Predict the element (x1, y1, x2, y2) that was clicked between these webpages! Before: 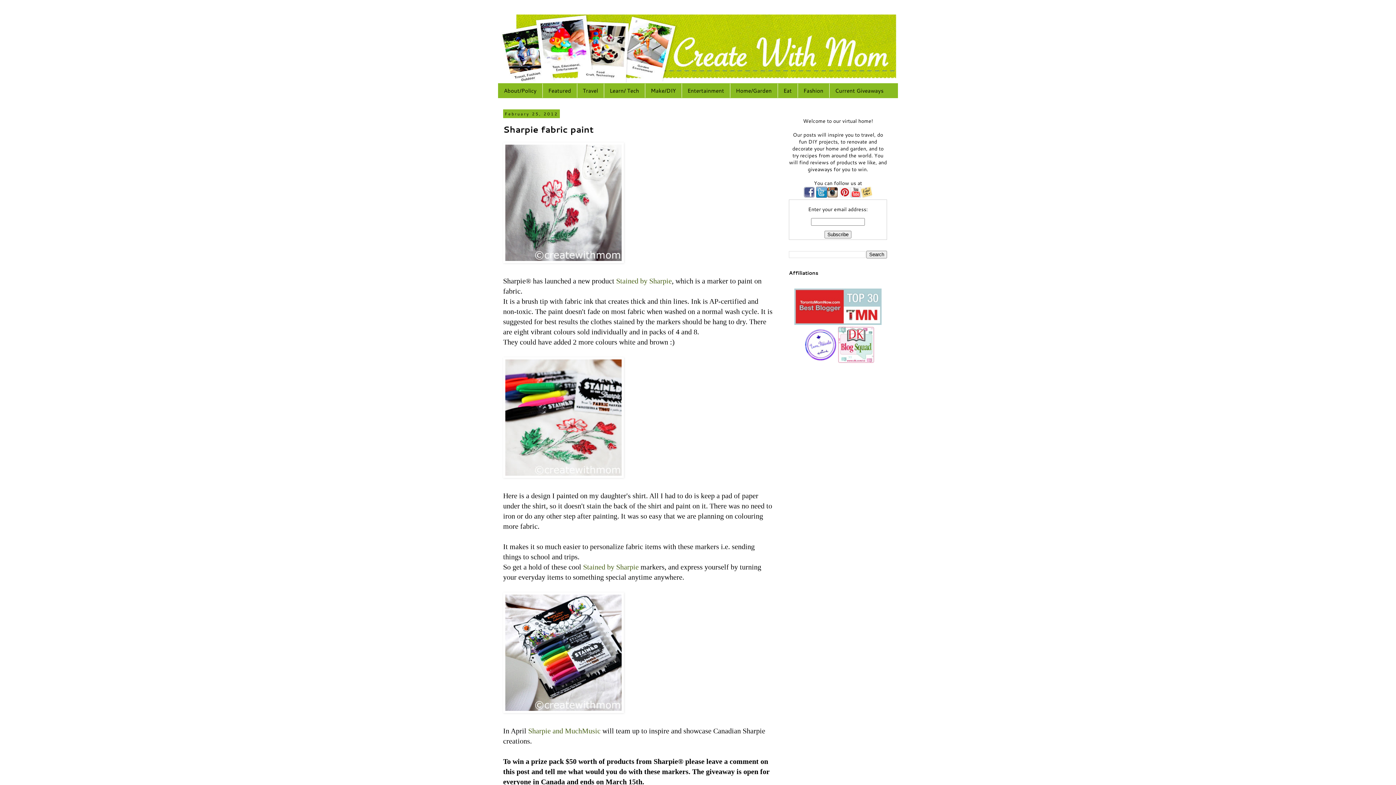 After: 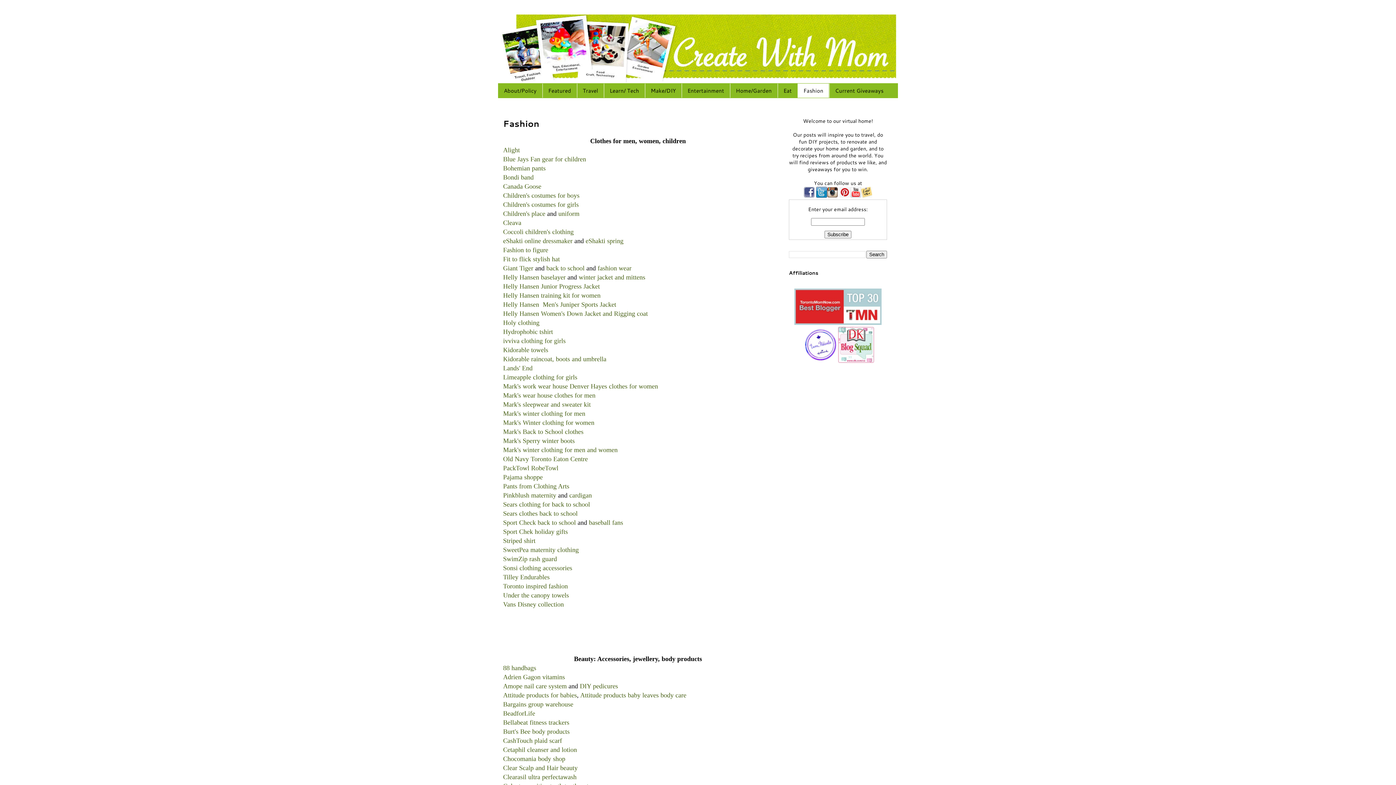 Action: bbox: (797, 83, 829, 97) label: Fashion